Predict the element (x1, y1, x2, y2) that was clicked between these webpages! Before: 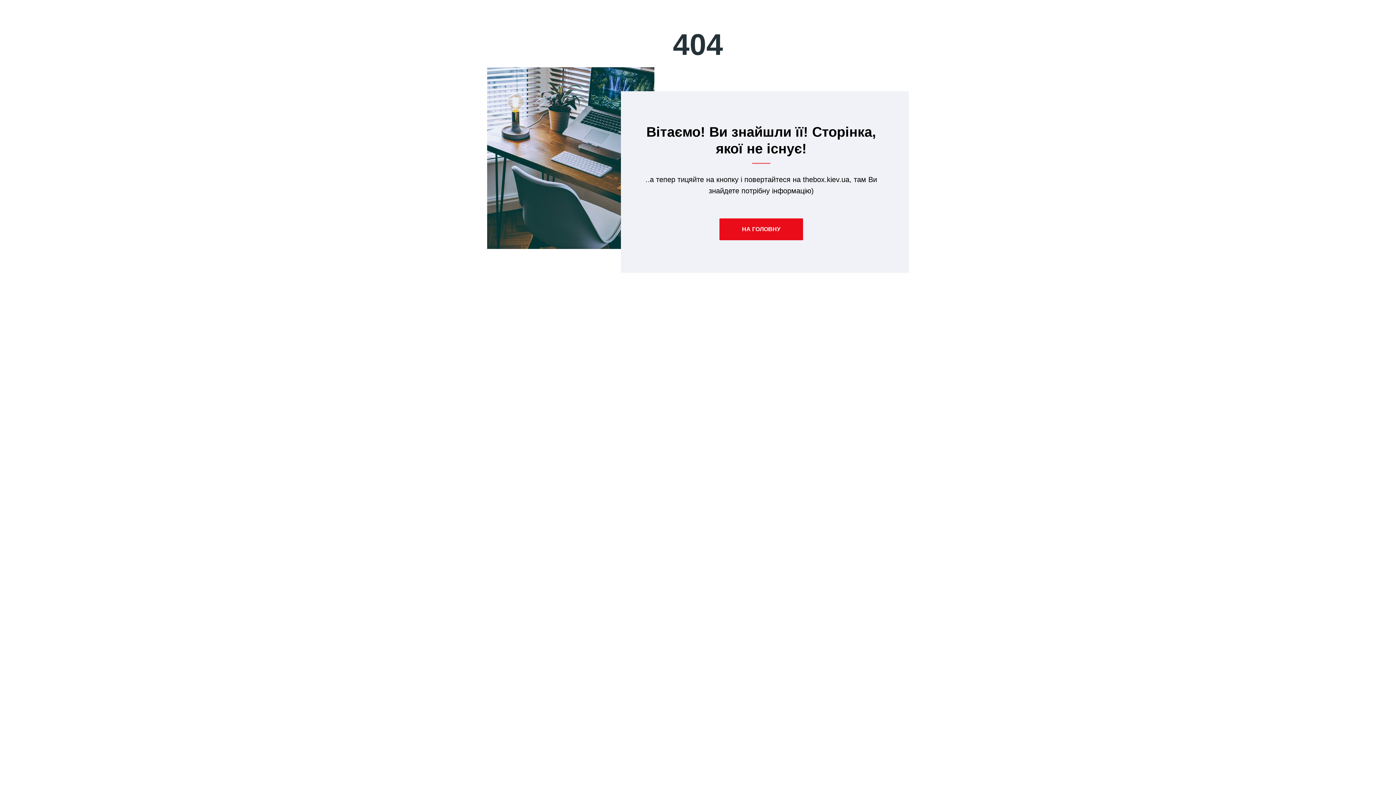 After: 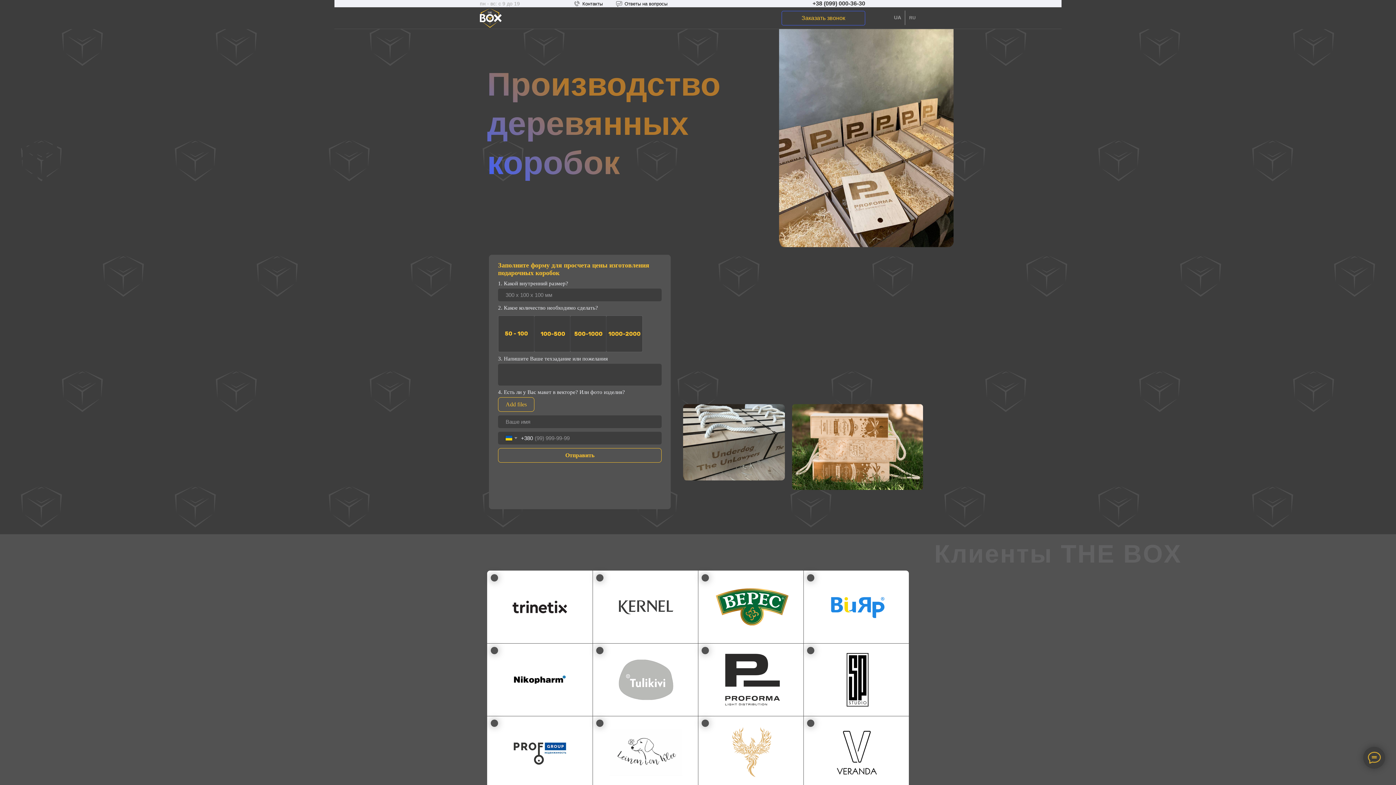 Action: bbox: (719, 218, 803, 240) label: НА ГОЛОВНУ